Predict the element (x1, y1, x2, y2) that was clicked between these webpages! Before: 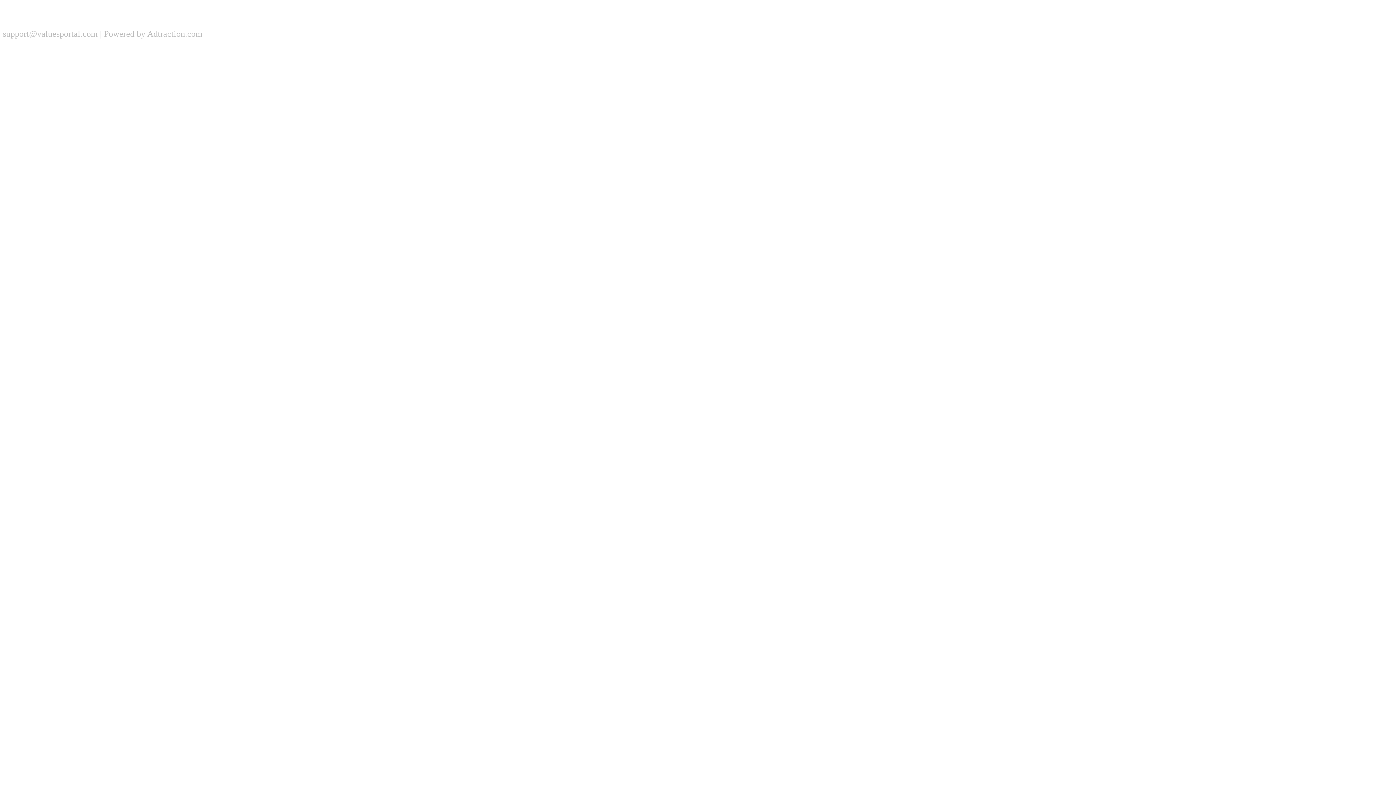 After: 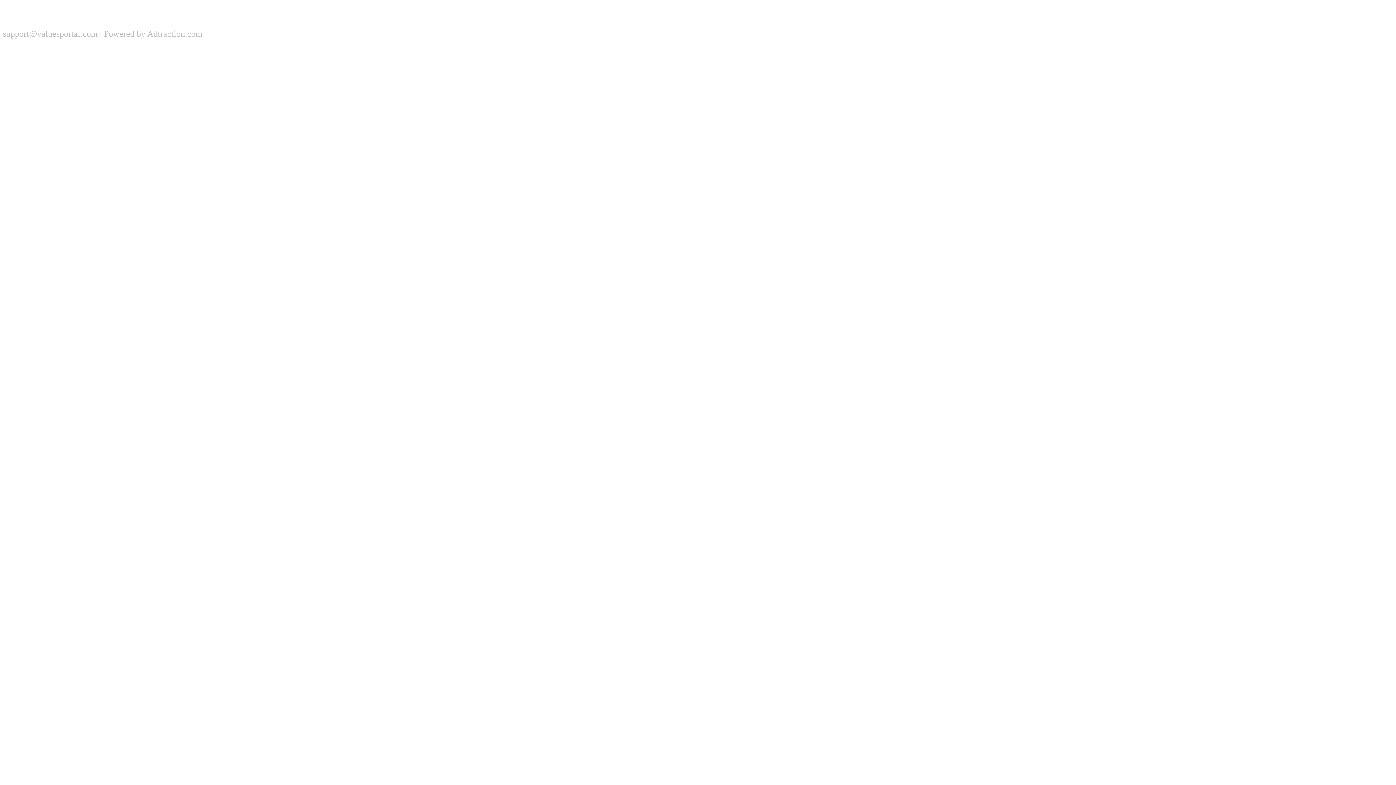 Action: label: Powered by Adtraction.com bbox: (104, 29, 202, 38)